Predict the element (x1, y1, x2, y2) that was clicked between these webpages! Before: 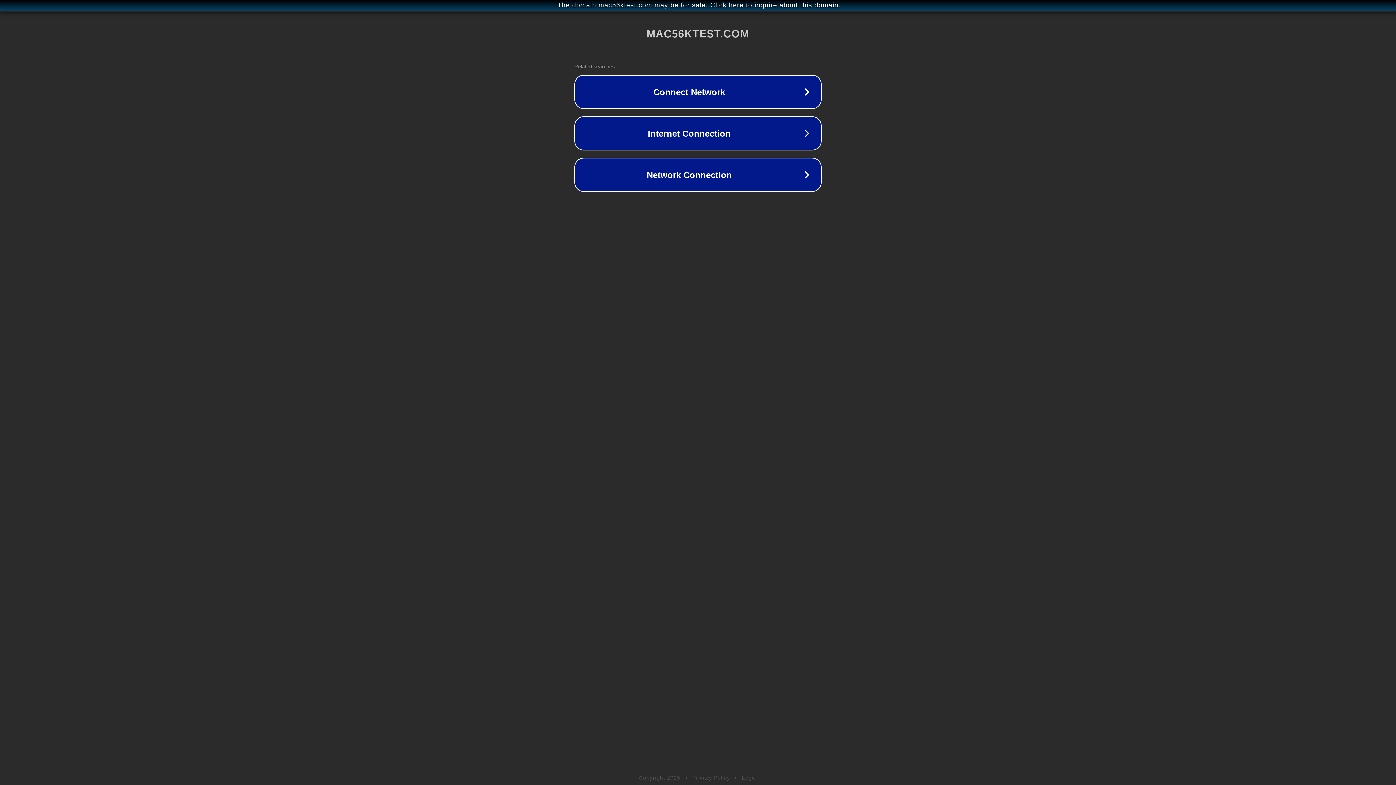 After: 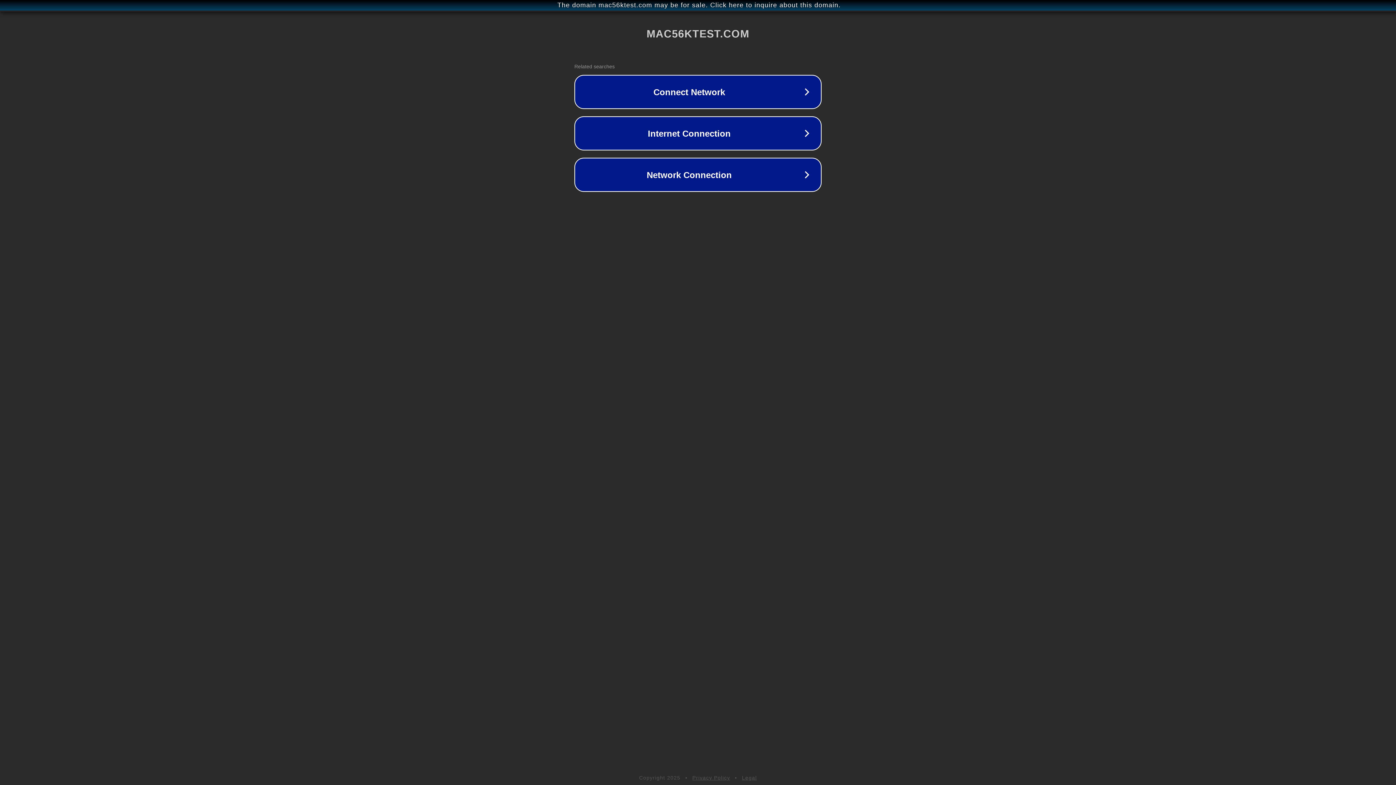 Action: bbox: (742, 775, 757, 781) label: Legal